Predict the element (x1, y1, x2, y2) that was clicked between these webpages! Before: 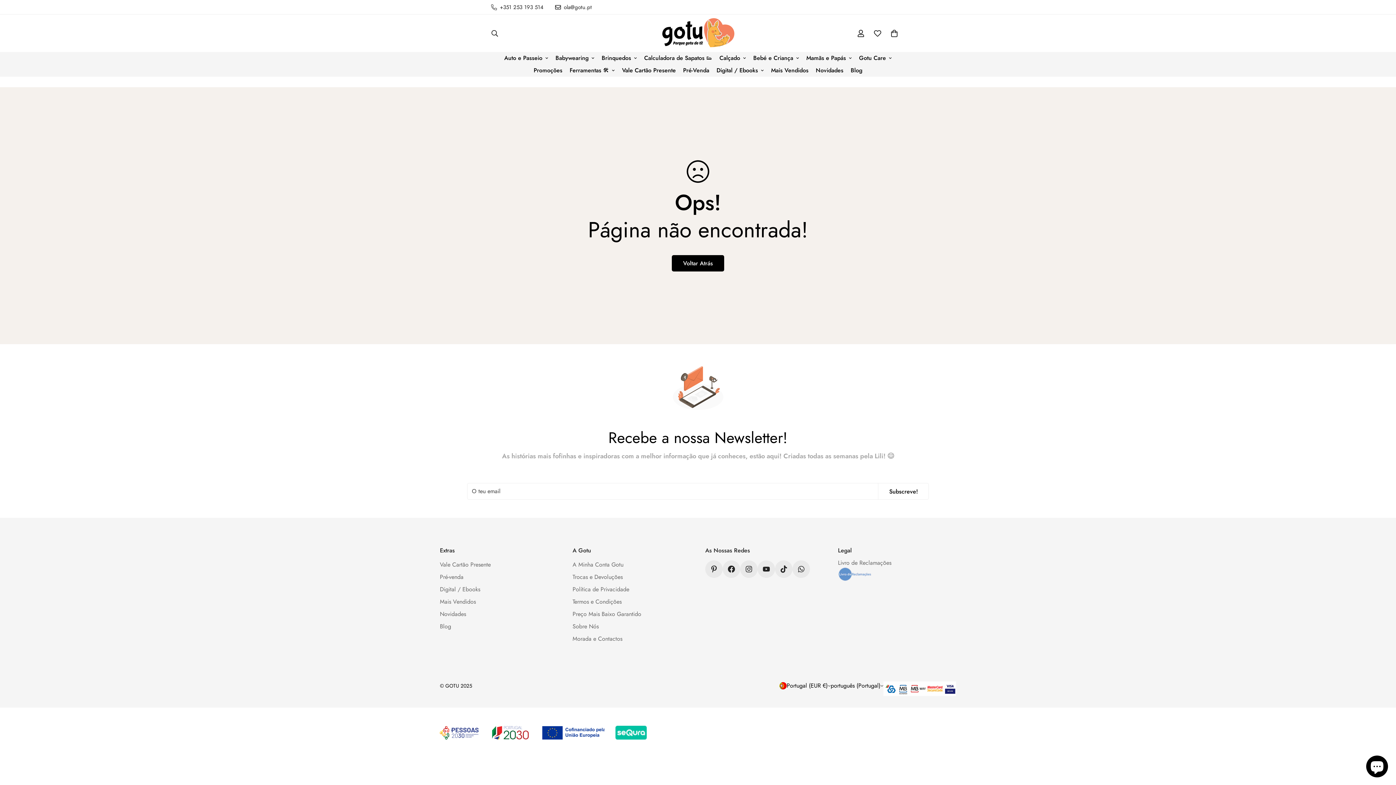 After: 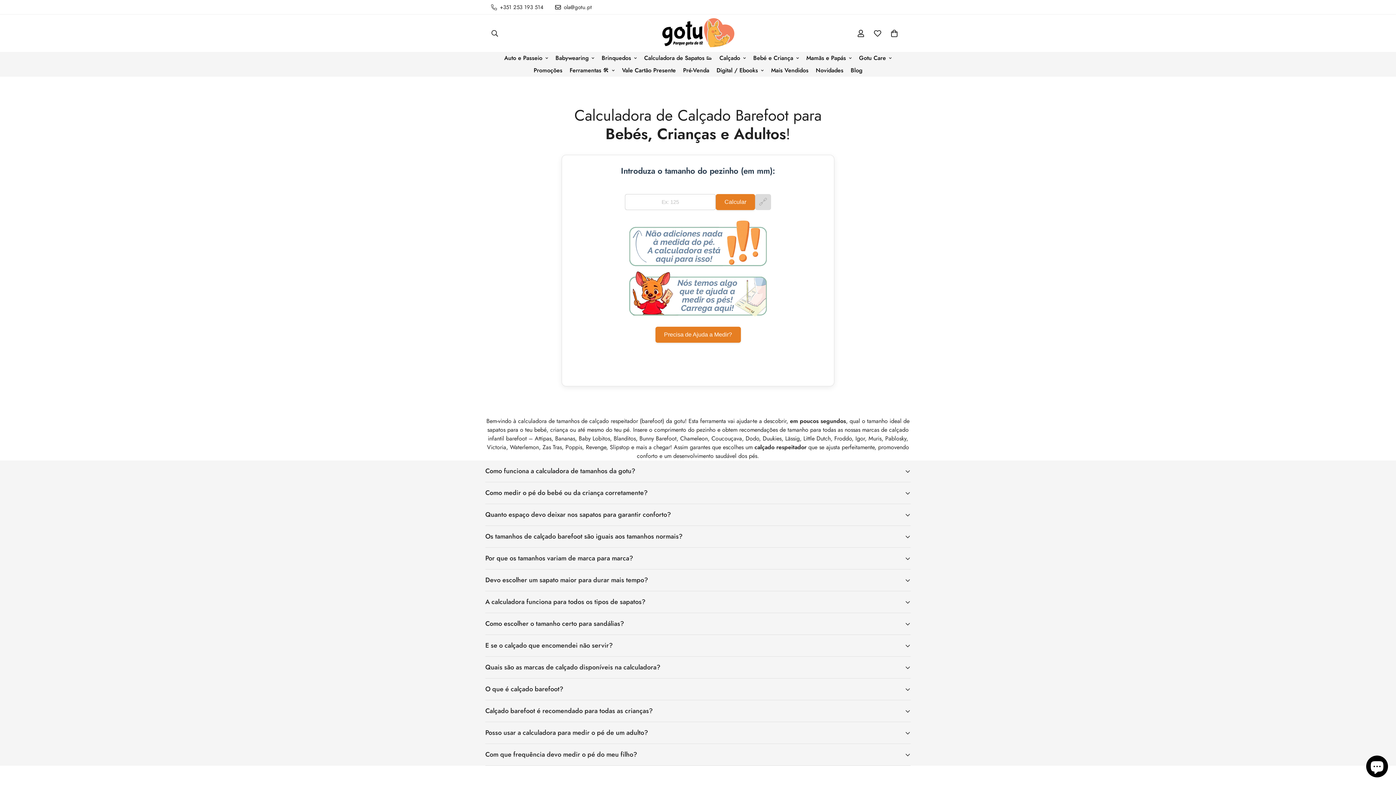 Action: label: Calculadora de Sapatos 👟 bbox: (640, 52, 716, 64)